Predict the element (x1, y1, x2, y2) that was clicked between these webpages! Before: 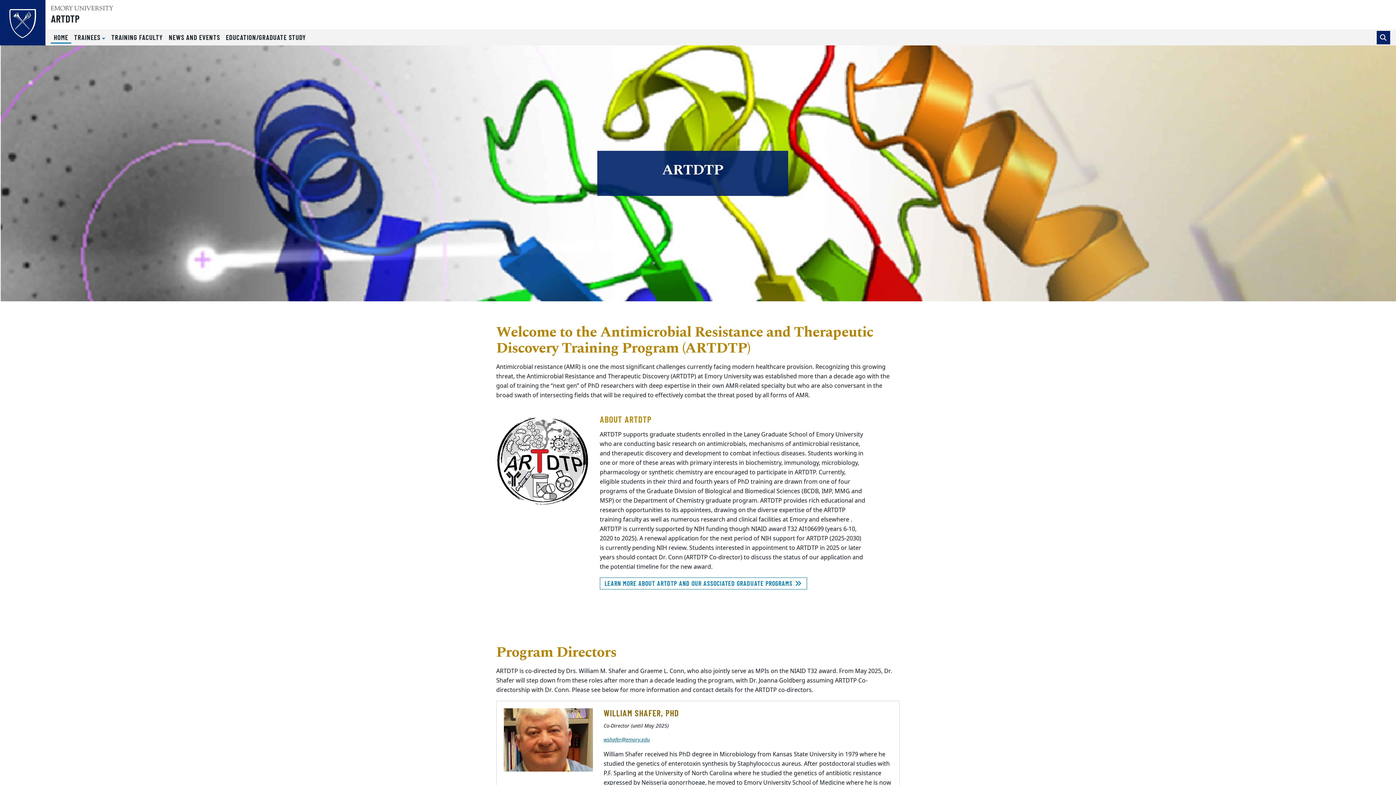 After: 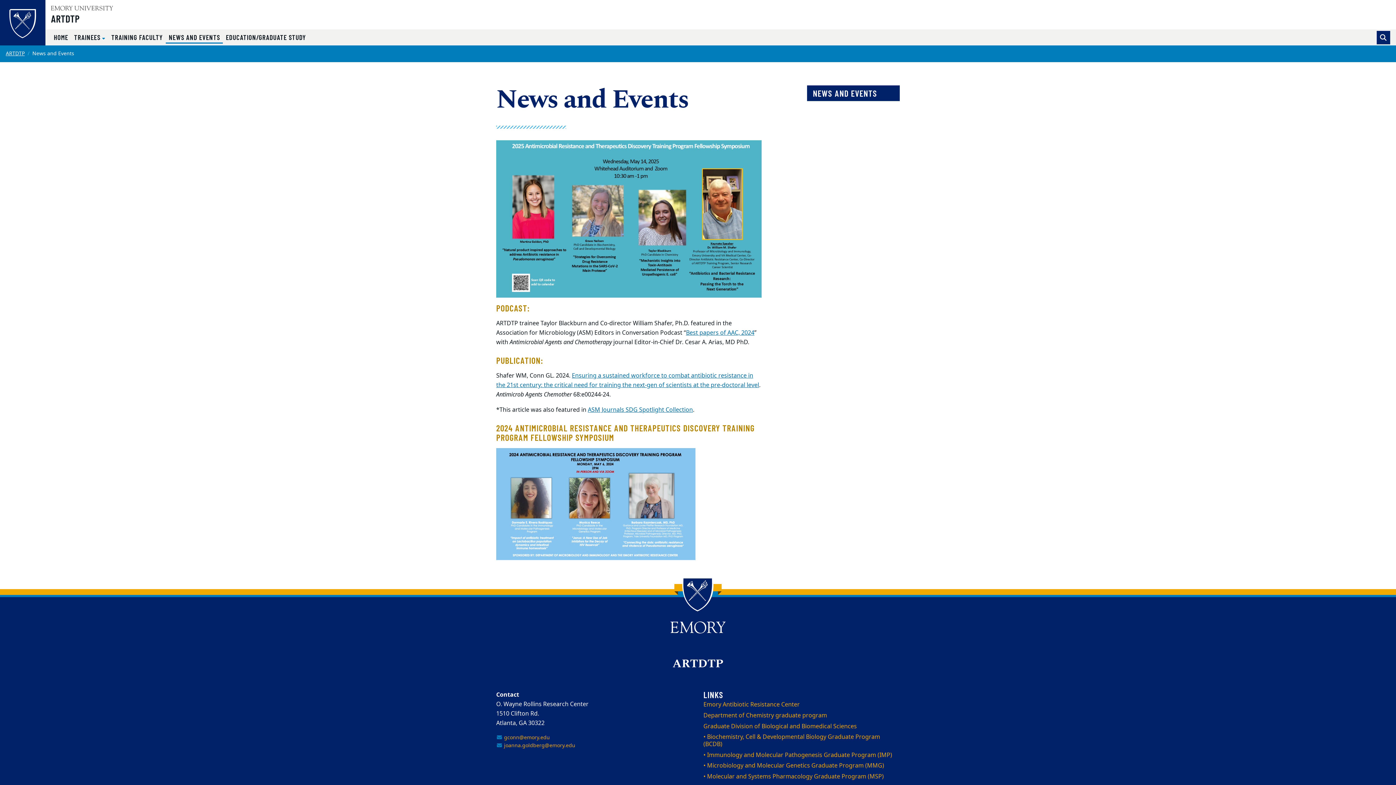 Action: bbox: (165, 31, 223, 43) label: NEWS AND EVENTS